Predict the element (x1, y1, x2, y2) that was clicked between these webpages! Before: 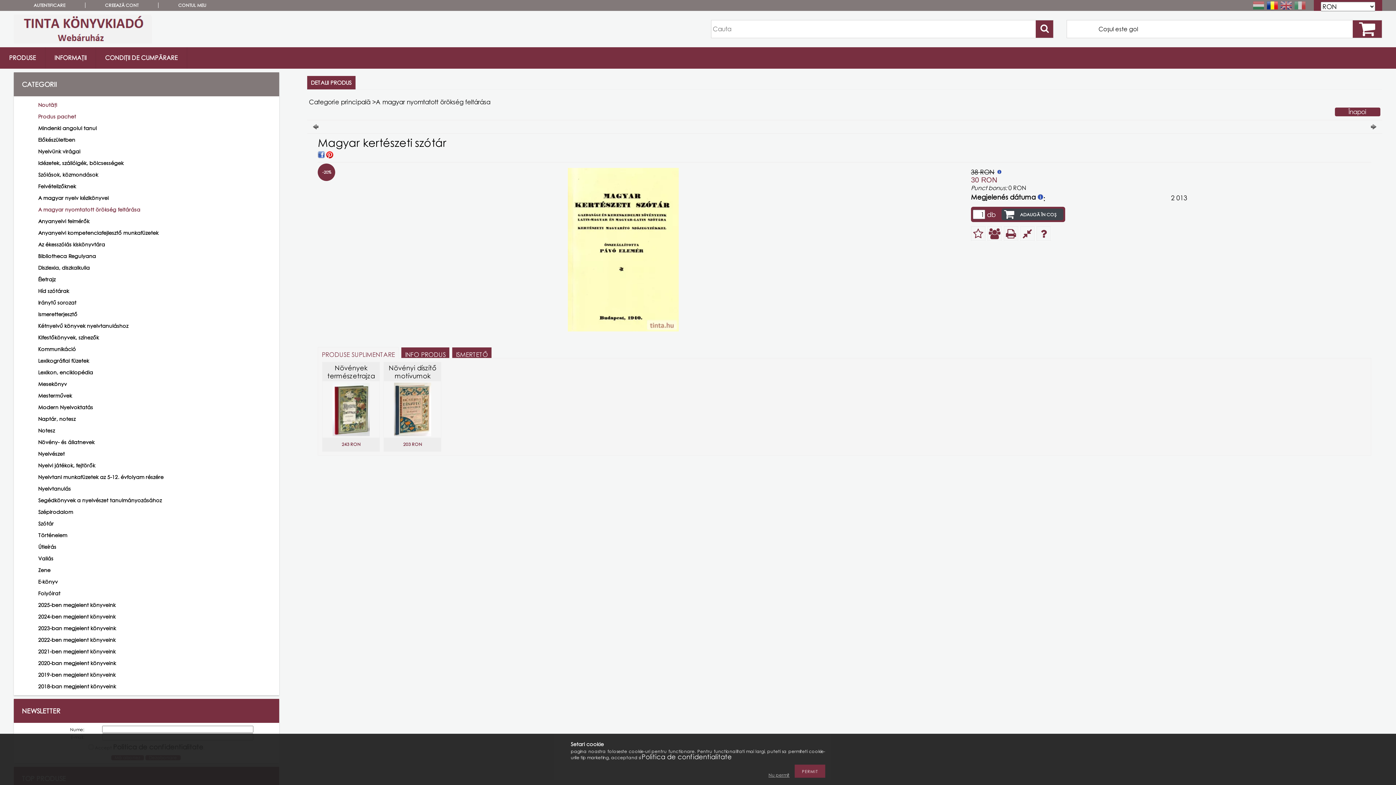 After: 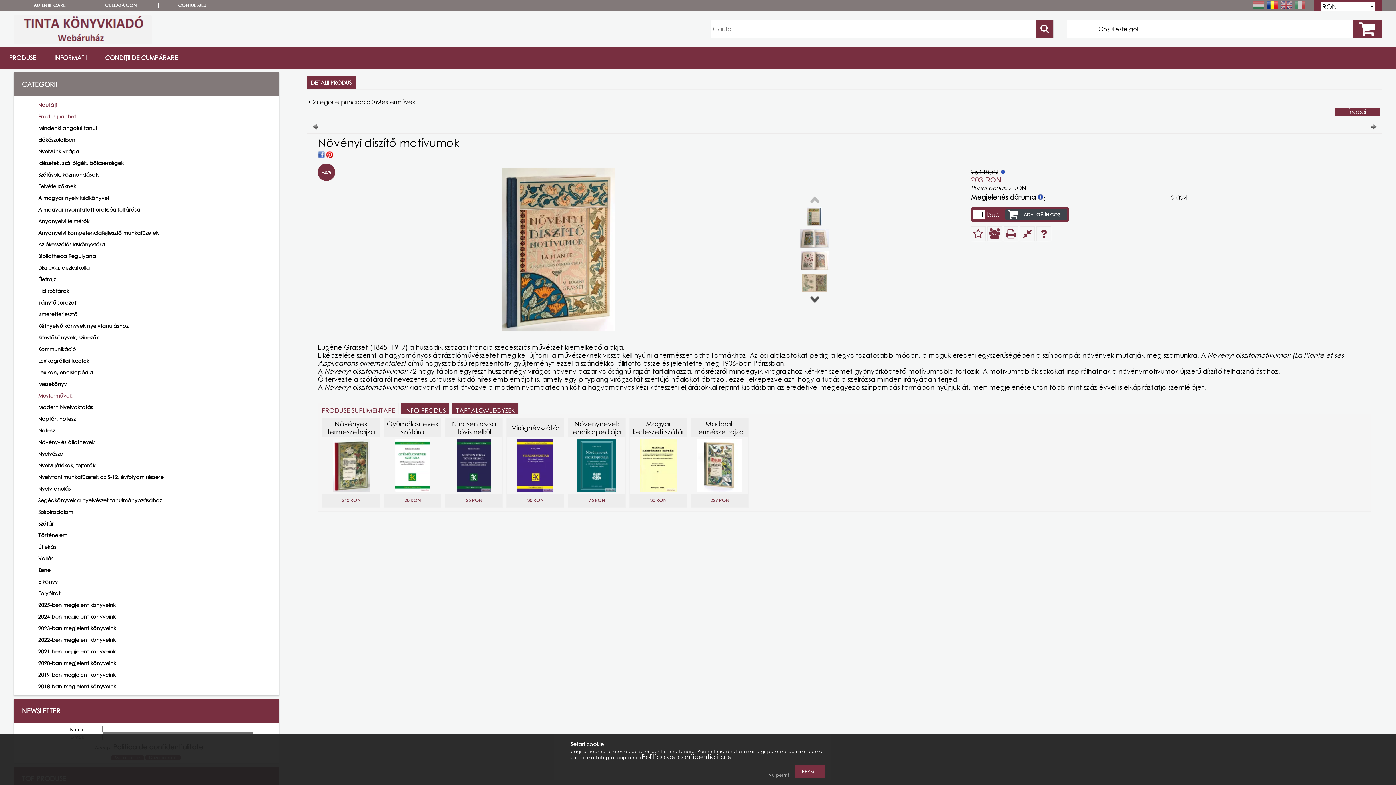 Action: bbox: (388, 364, 436, 380) label: Növényi díszítő motívumok